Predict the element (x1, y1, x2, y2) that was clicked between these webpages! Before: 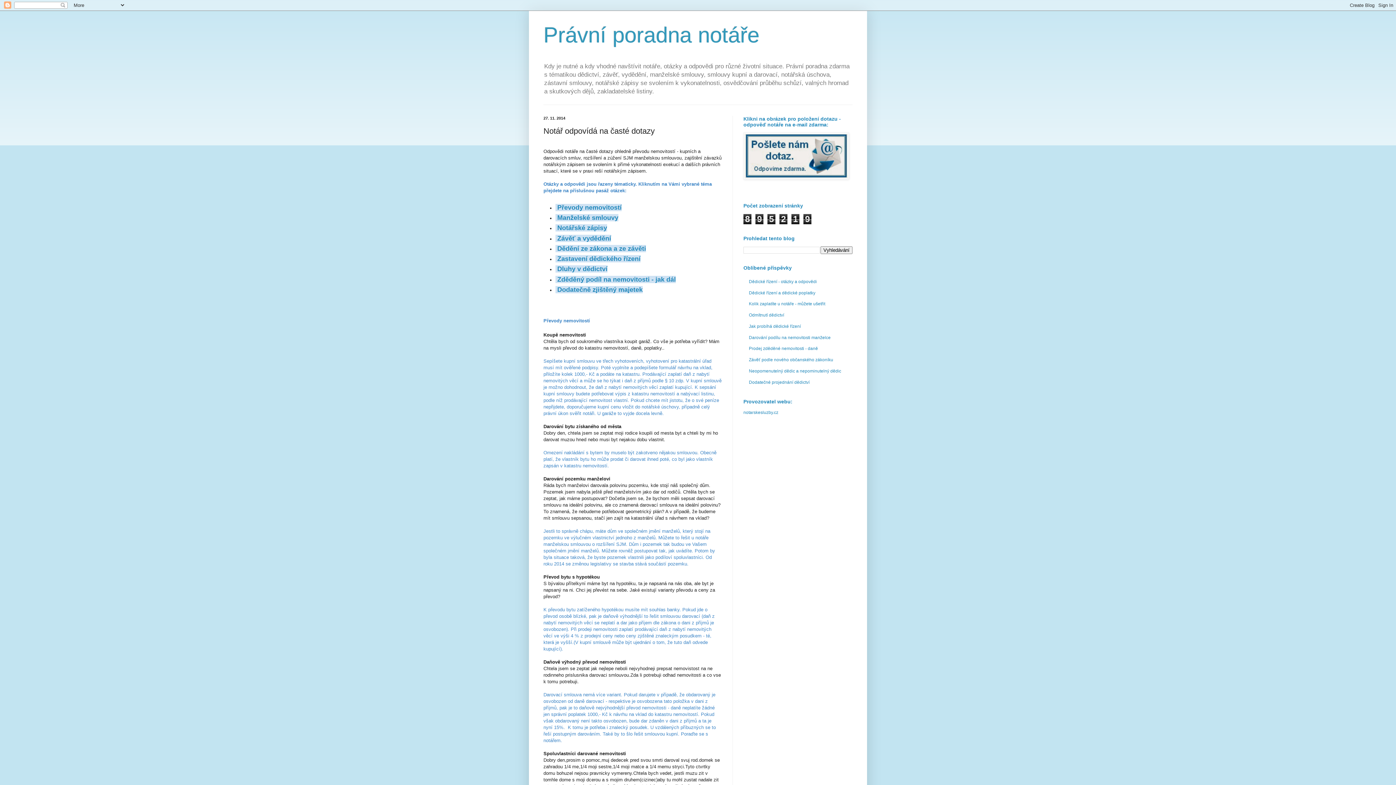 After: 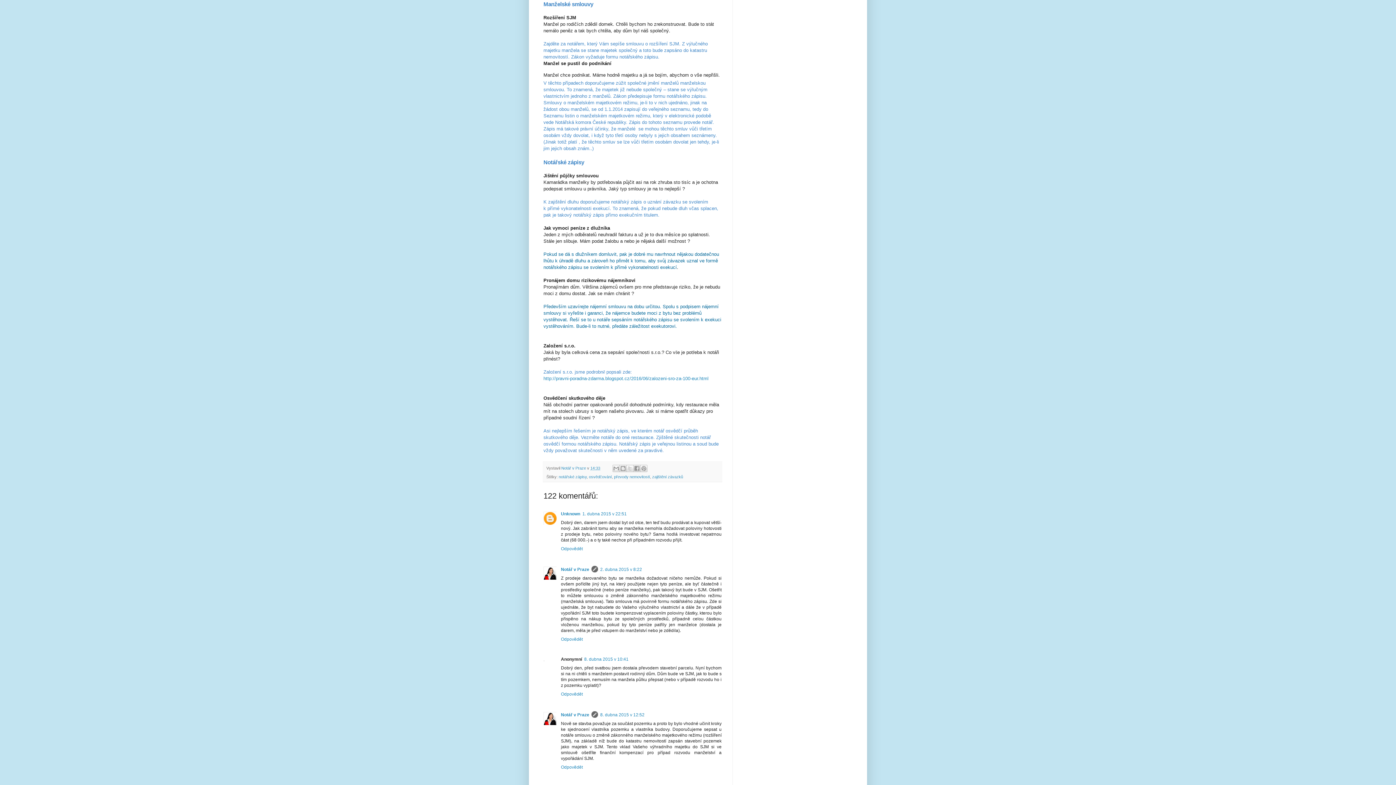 Action: label: Manželské smlouvy bbox: (557, 214, 618, 221)